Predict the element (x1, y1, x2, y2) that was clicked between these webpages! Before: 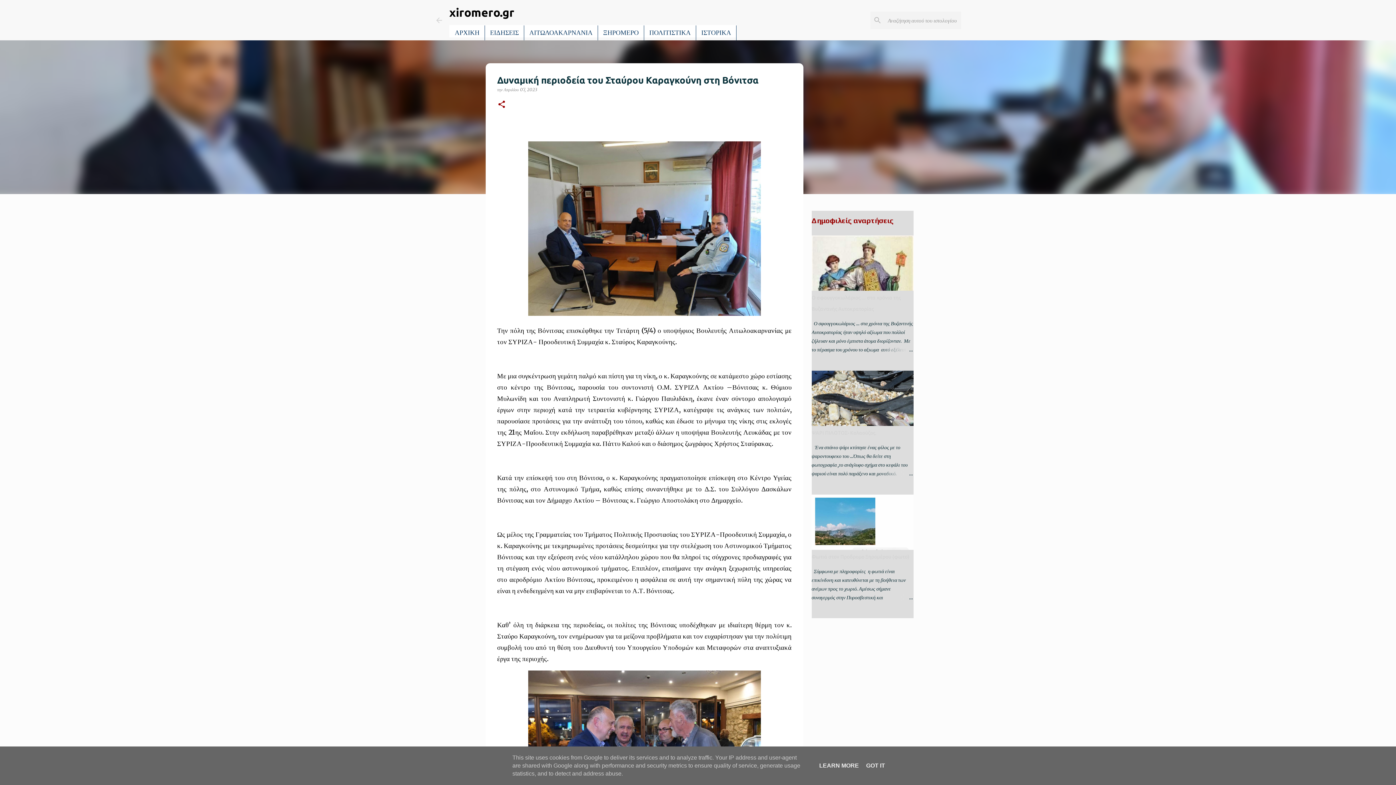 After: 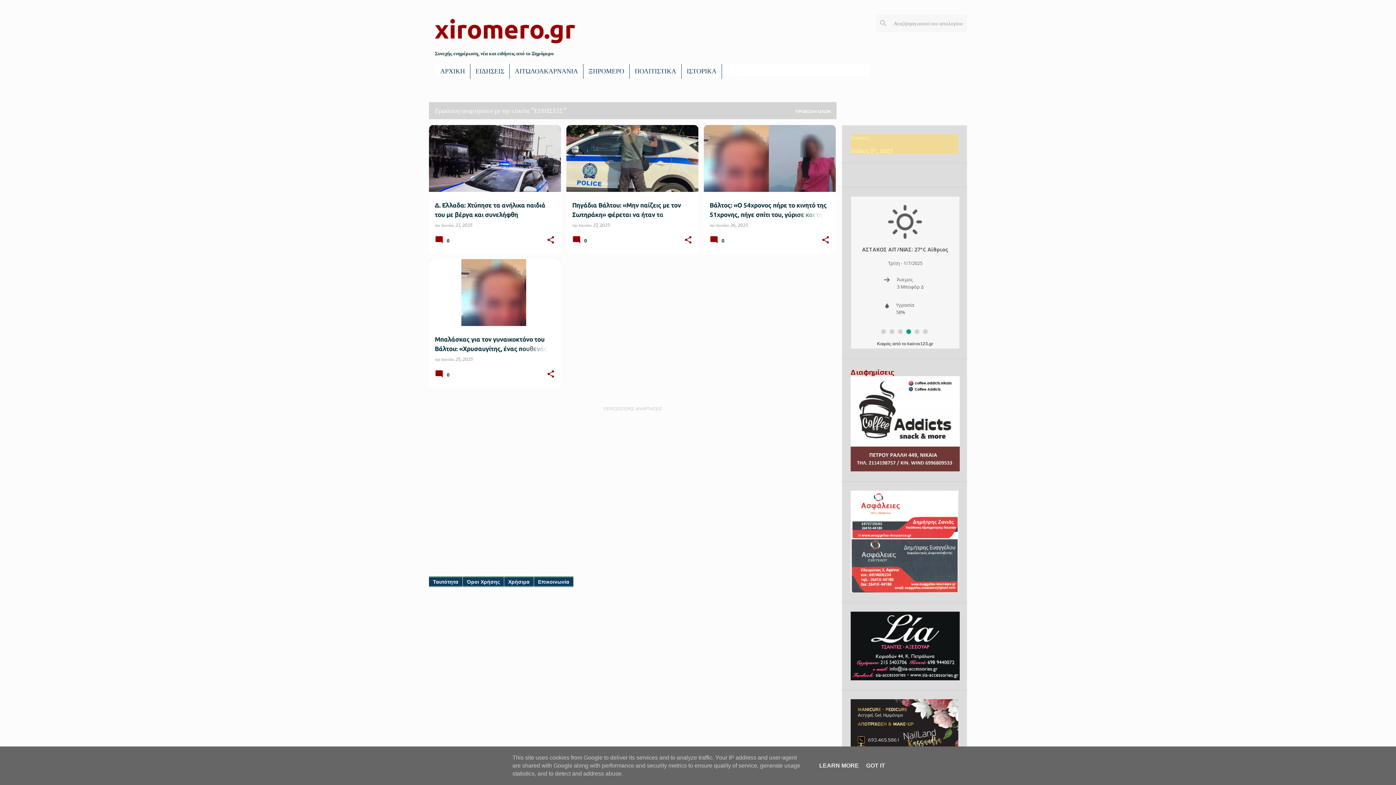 Action: label: ΕΙΔΗΣΕΙΣ bbox: (485, 25, 524, 40)